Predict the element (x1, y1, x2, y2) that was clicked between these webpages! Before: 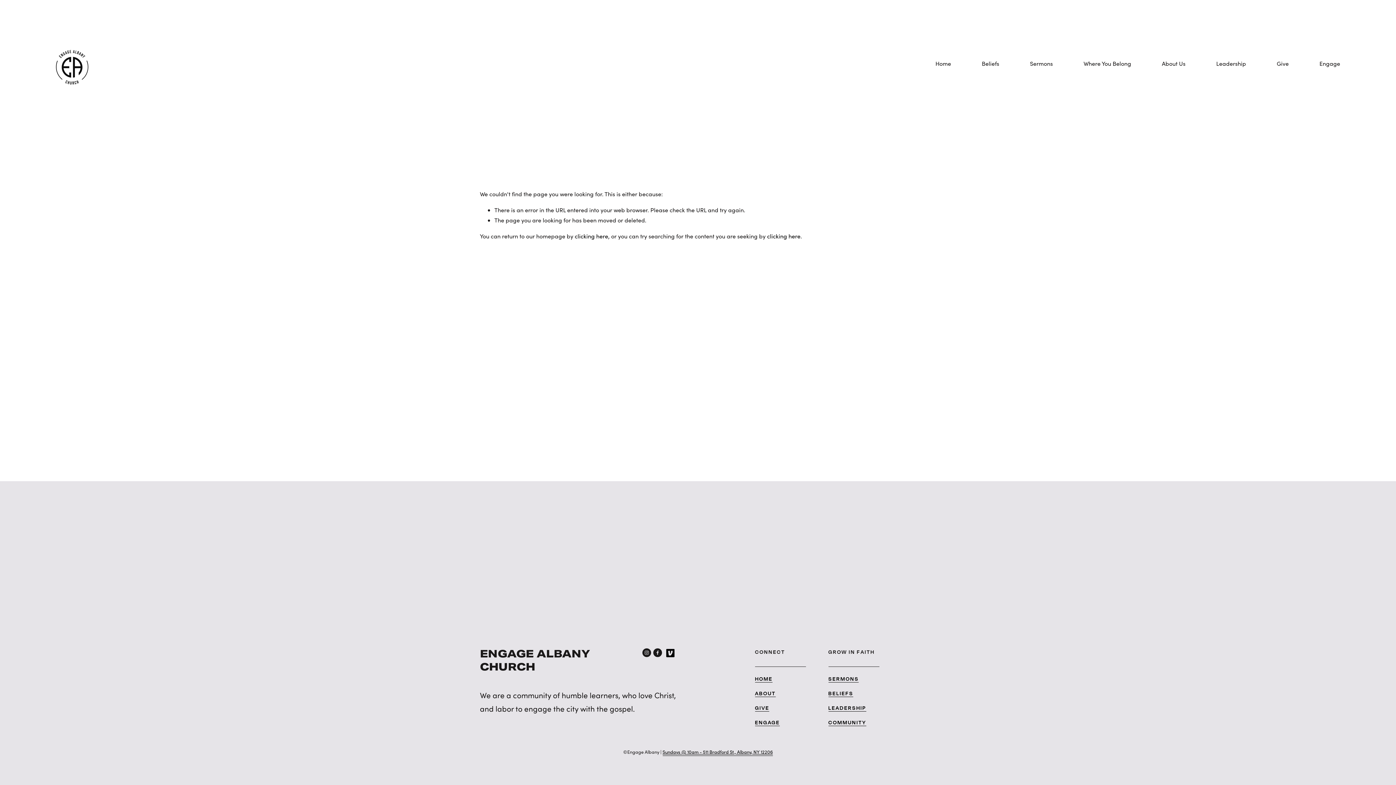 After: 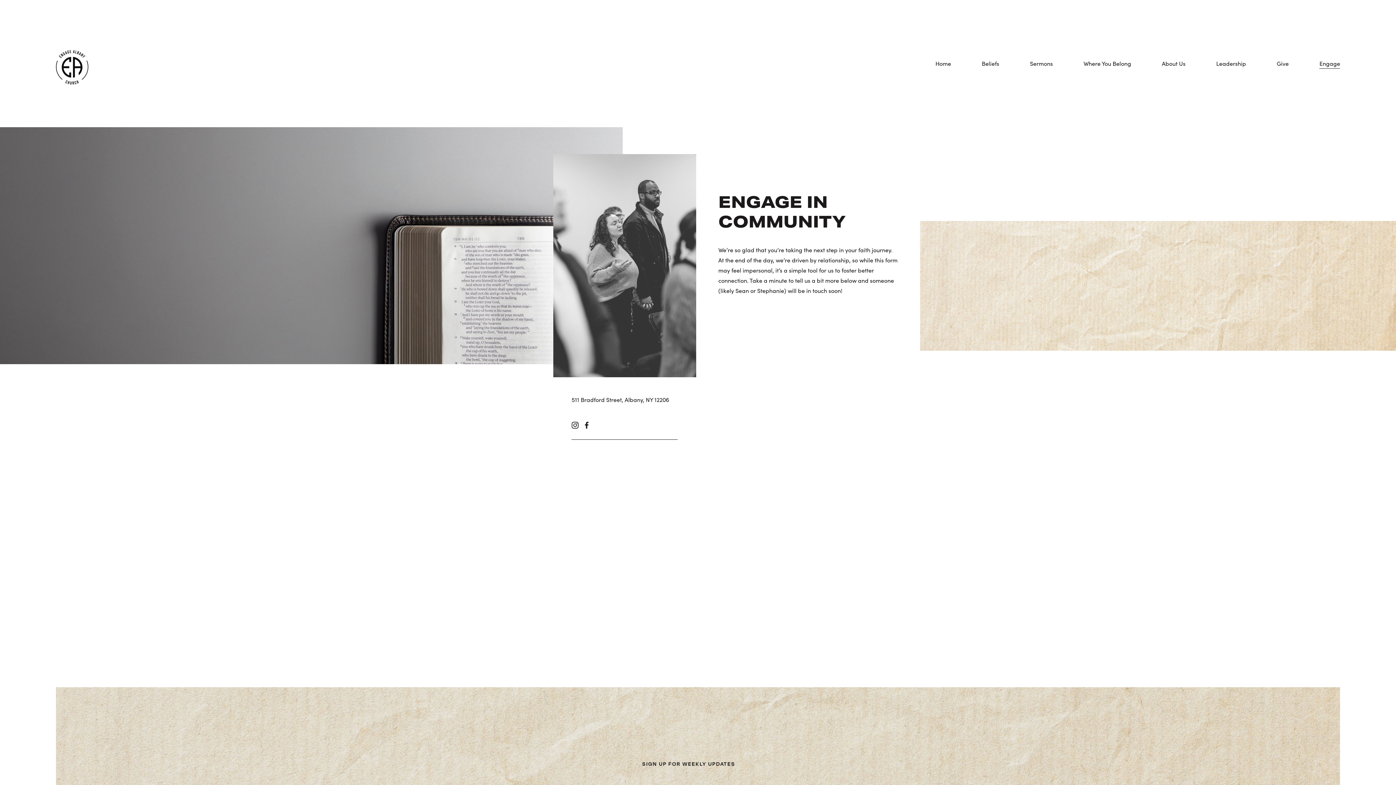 Action: label: Engage bbox: (1319, 58, 1340, 69)